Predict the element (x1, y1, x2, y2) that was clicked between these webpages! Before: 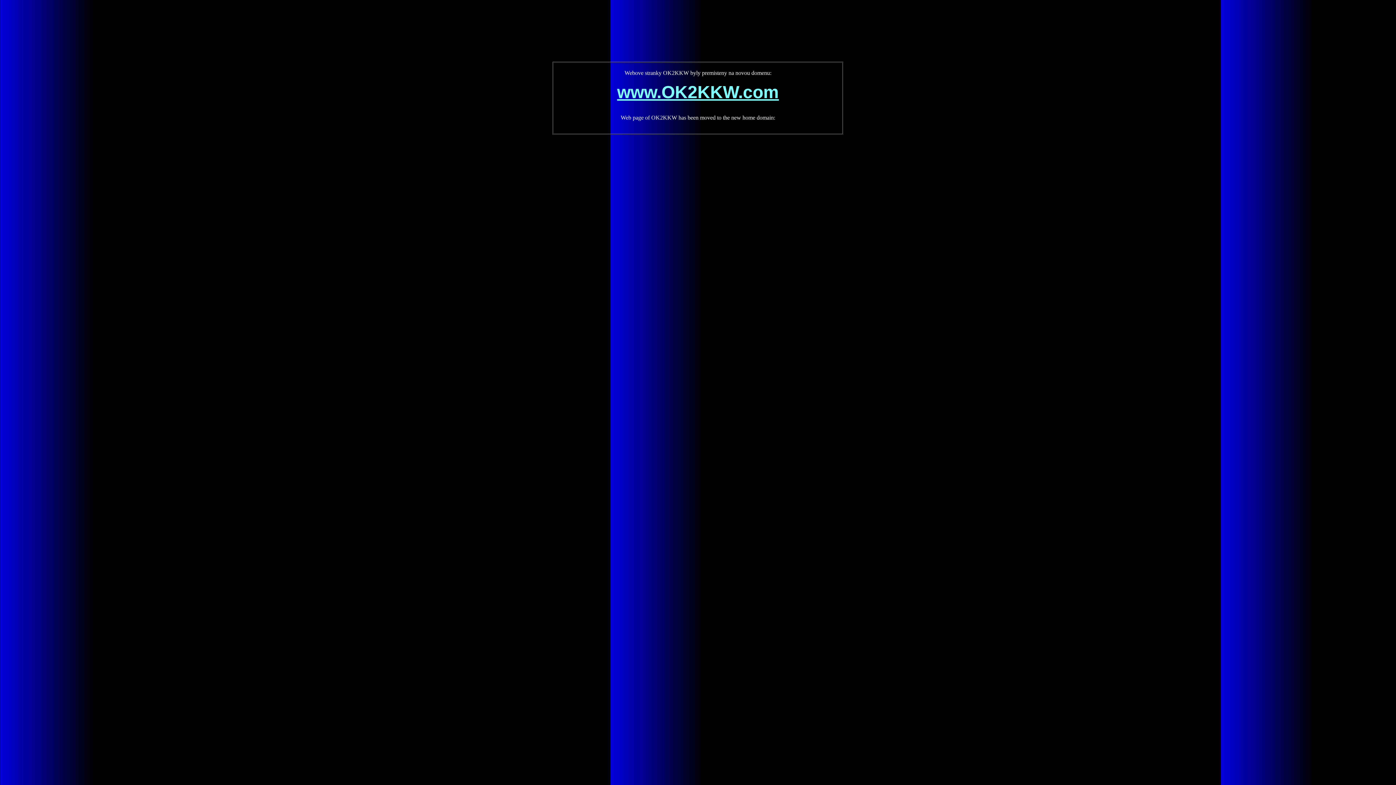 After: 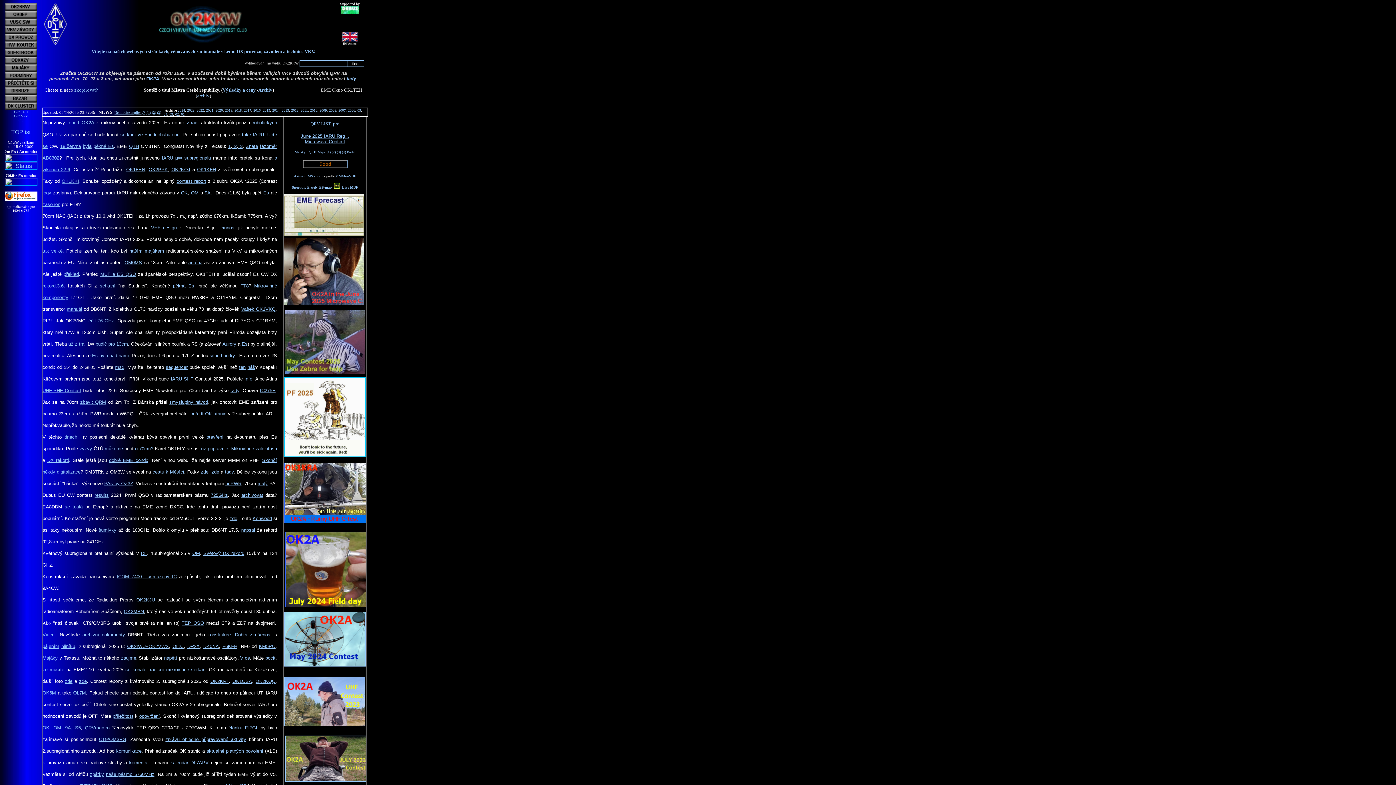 Action: bbox: (617, 82, 779, 101) label: www.OK2KKW.com